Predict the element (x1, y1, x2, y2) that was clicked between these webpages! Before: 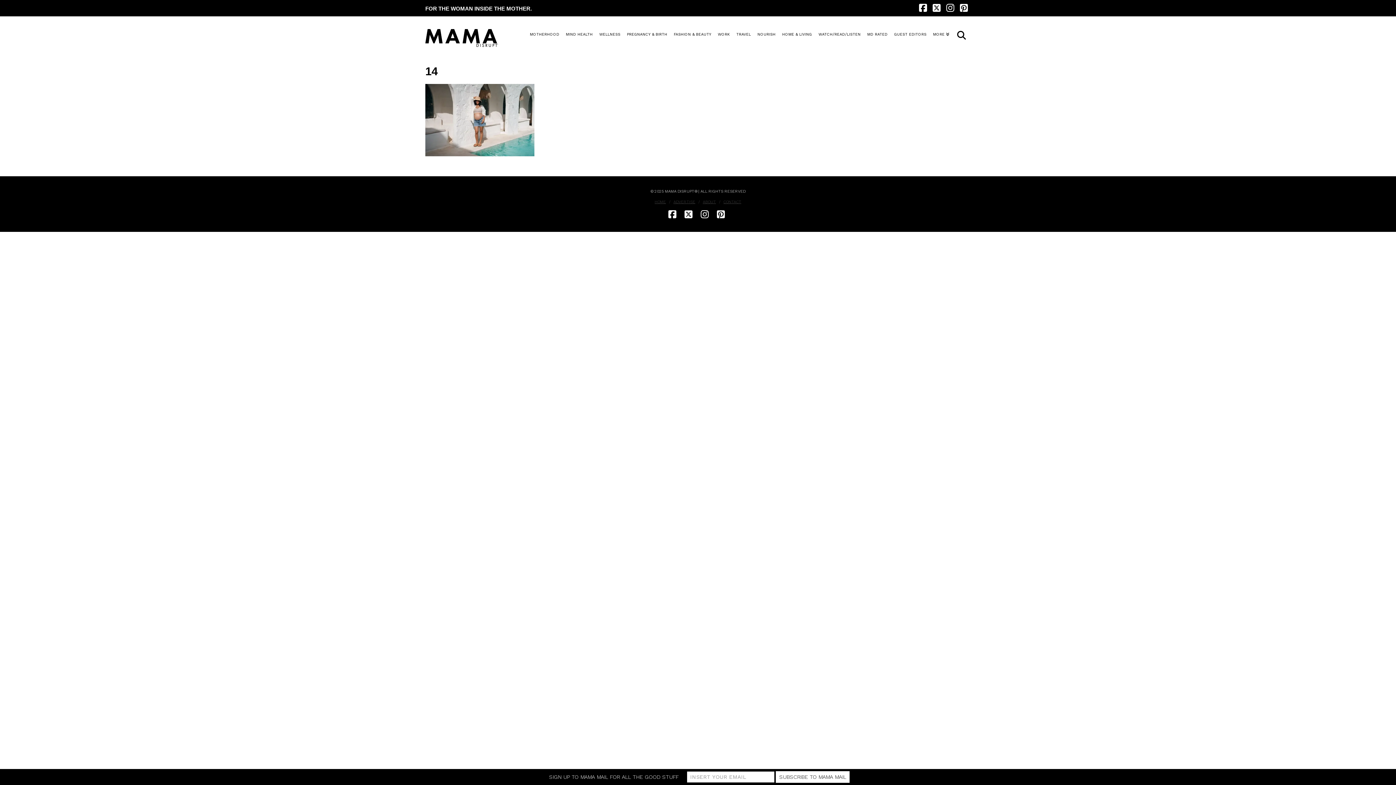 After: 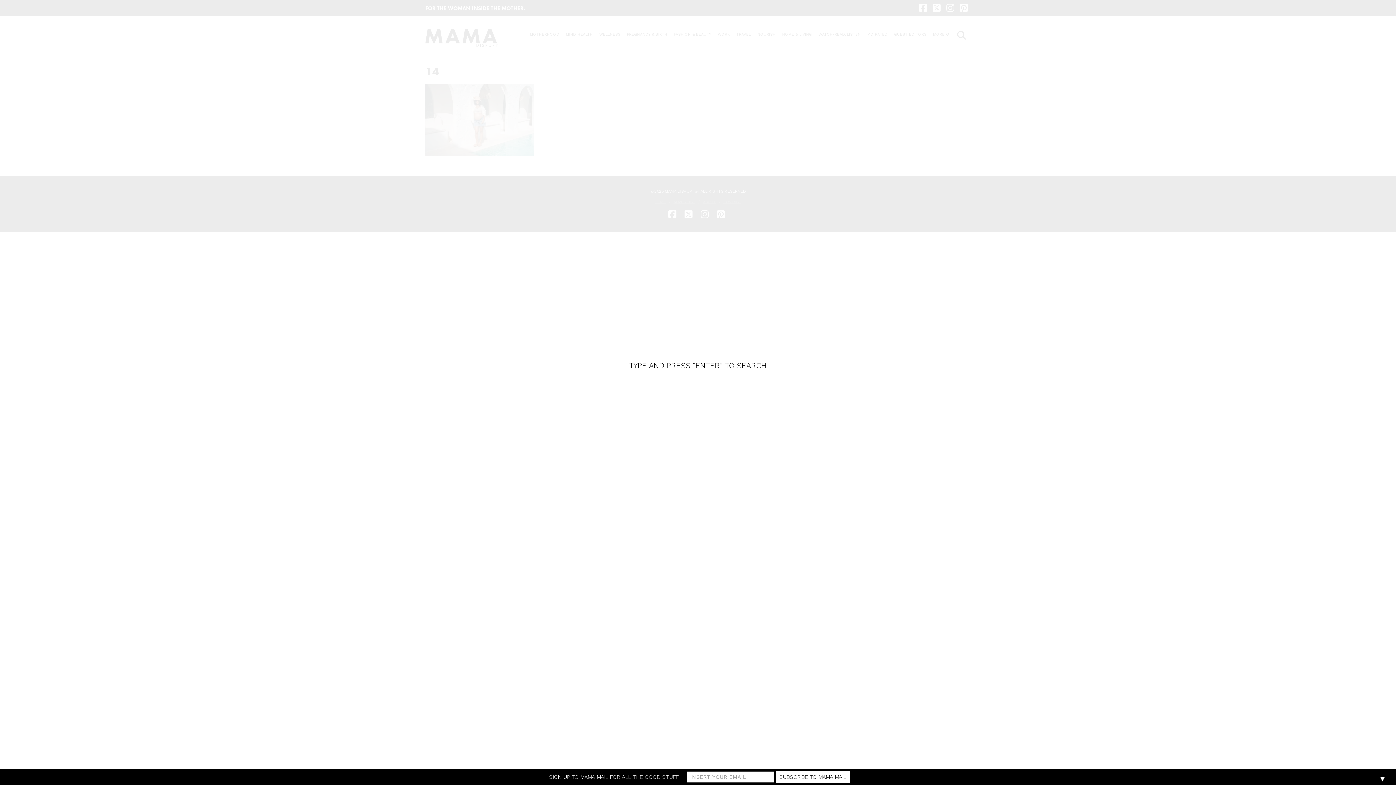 Action: bbox: (953, 22, 970, 51) label: Navigation Search